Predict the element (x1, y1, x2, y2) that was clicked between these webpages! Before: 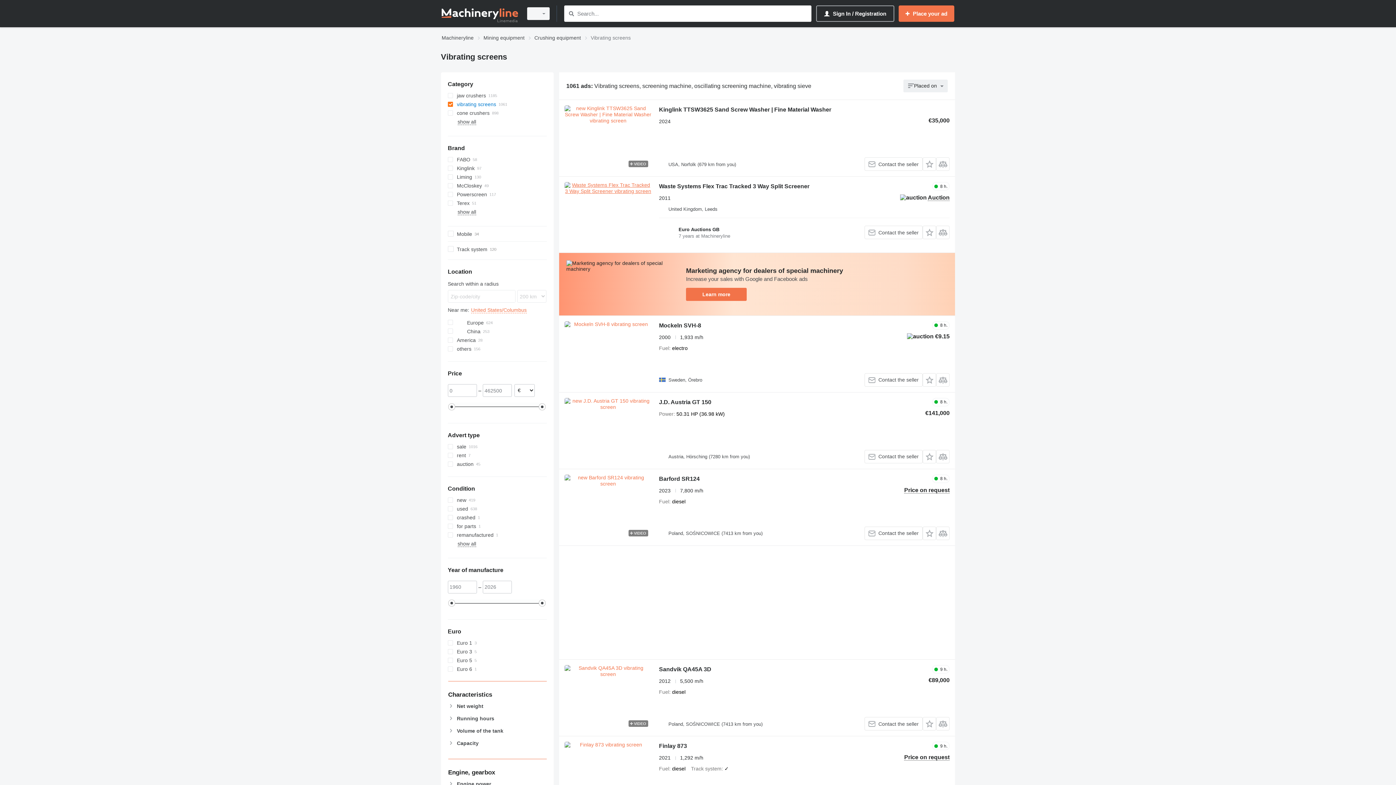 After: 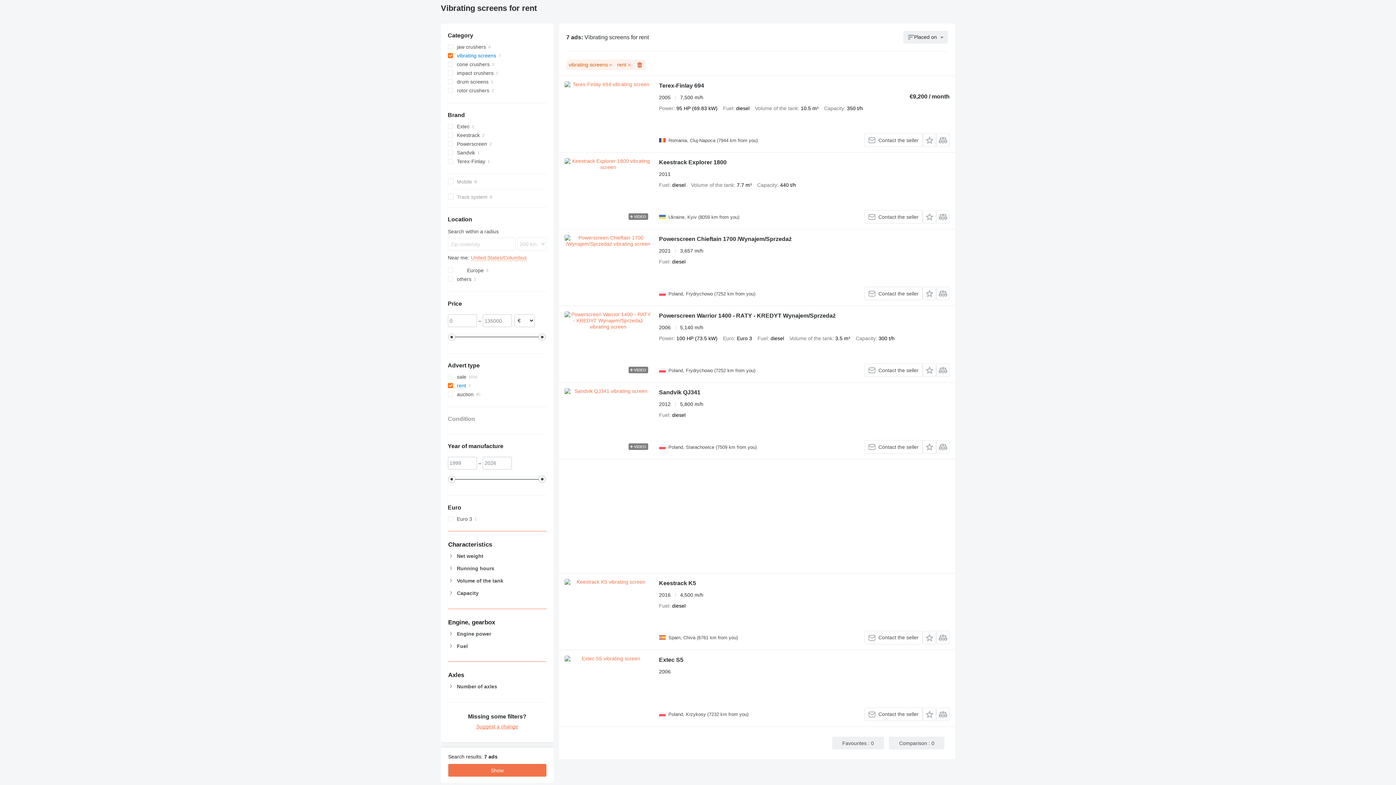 Action: label: rent bbox: (447, 451, 546, 459)